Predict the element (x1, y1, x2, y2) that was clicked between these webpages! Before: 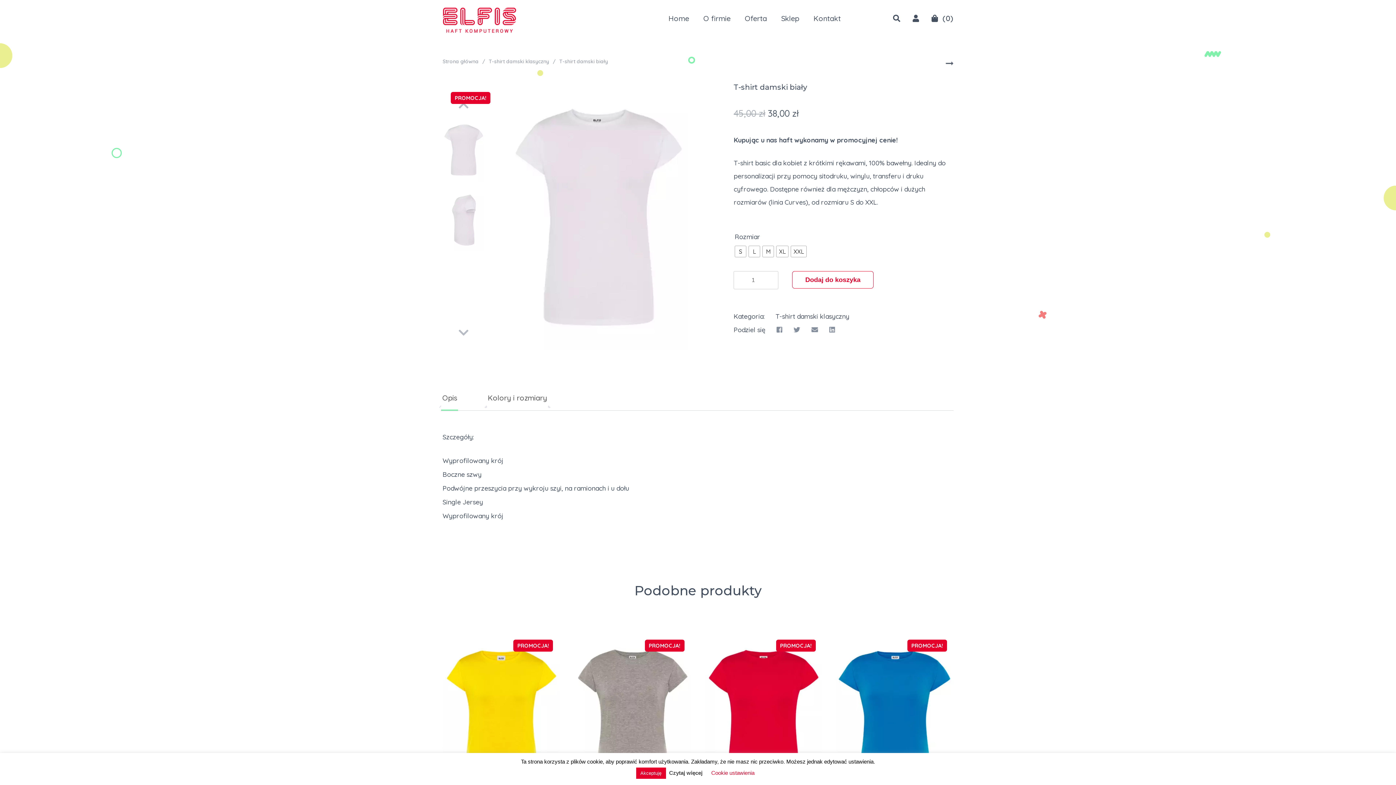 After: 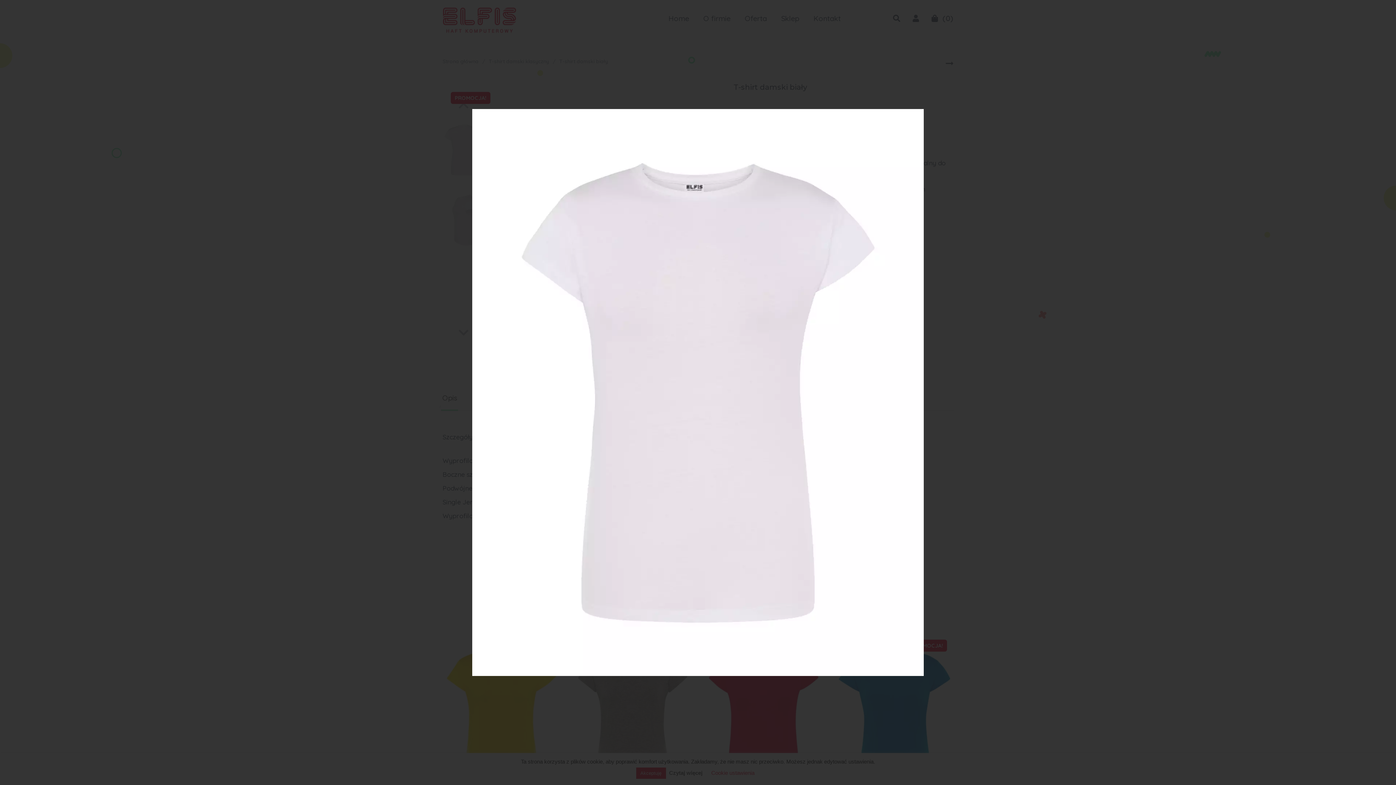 Action: bbox: (509, 83, 687, 350)